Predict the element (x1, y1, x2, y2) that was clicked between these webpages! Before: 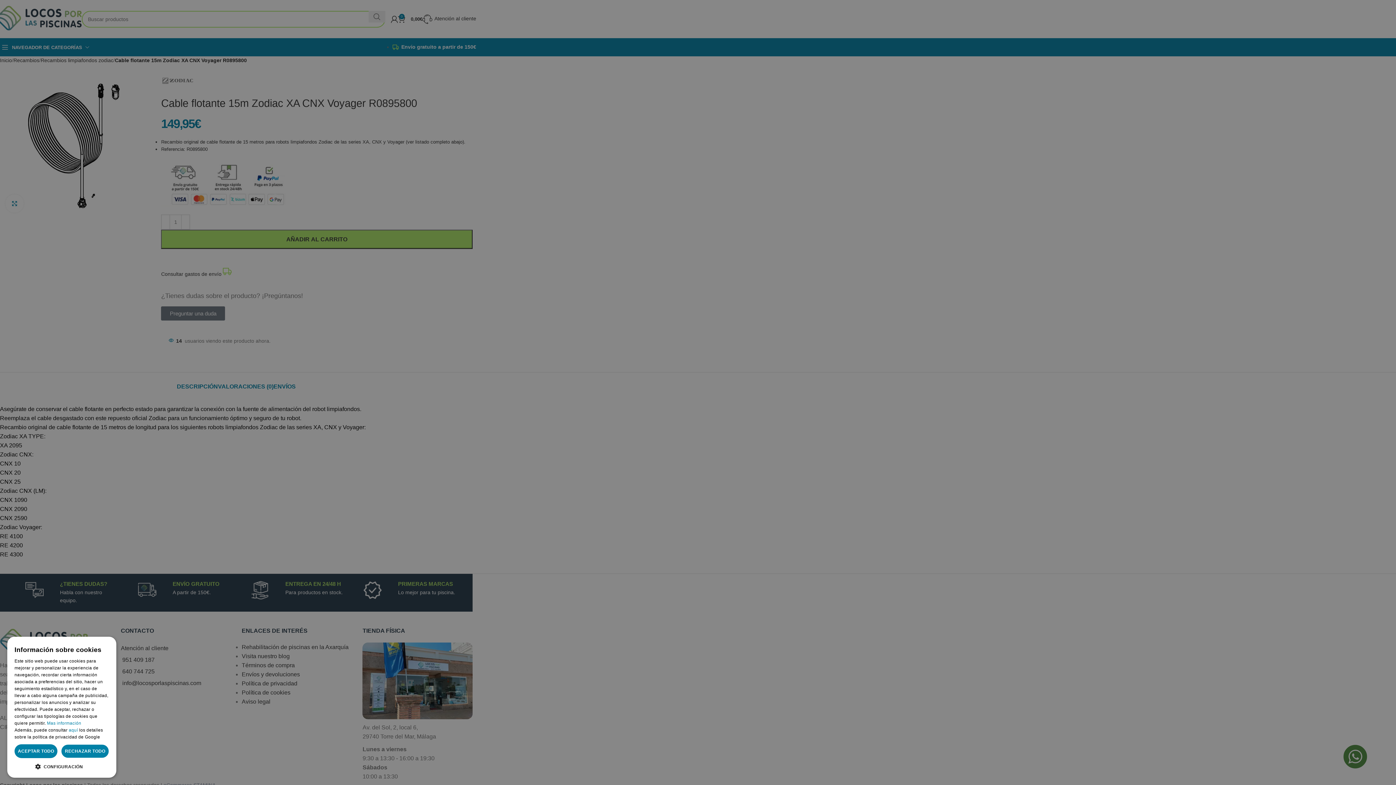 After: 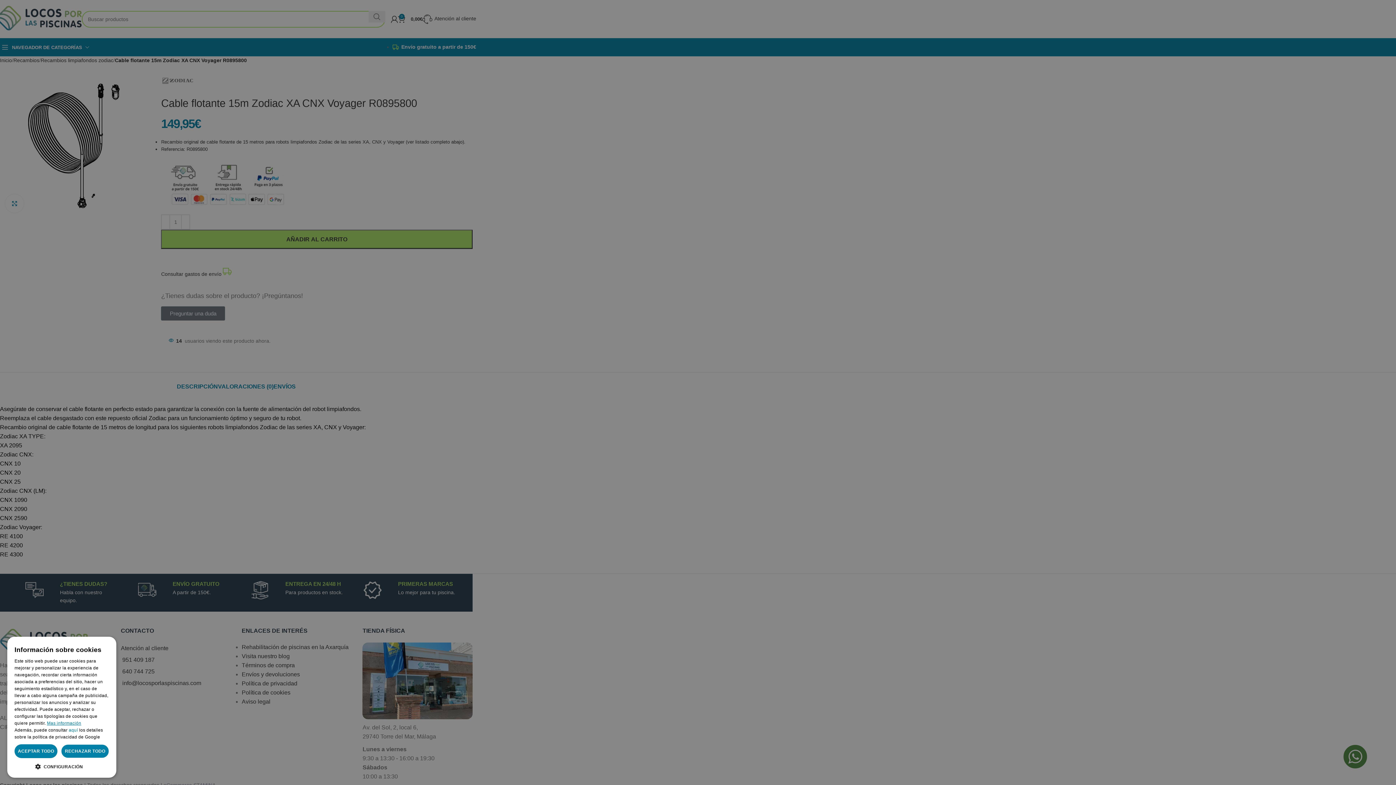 Action: bbox: (46, 721, 81, 726) label: Mas información